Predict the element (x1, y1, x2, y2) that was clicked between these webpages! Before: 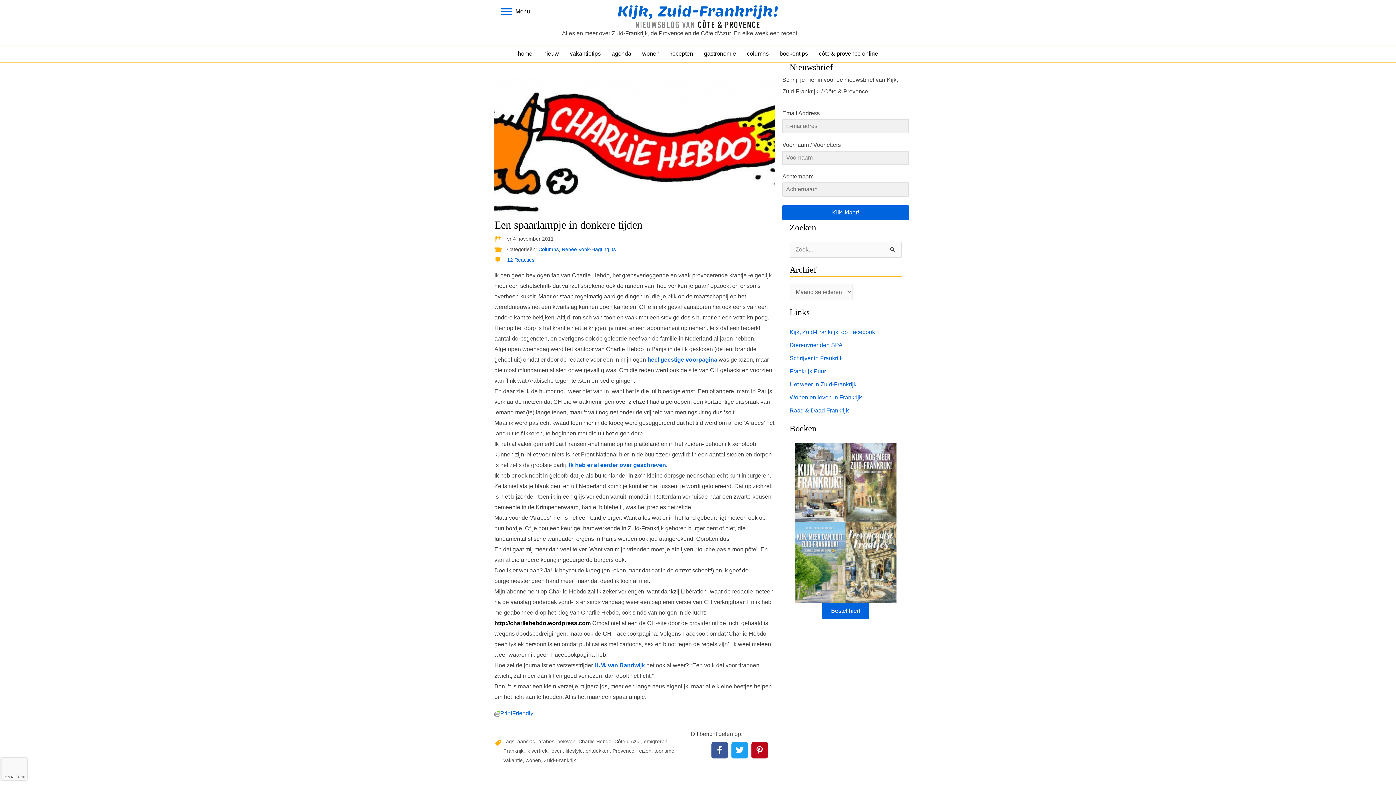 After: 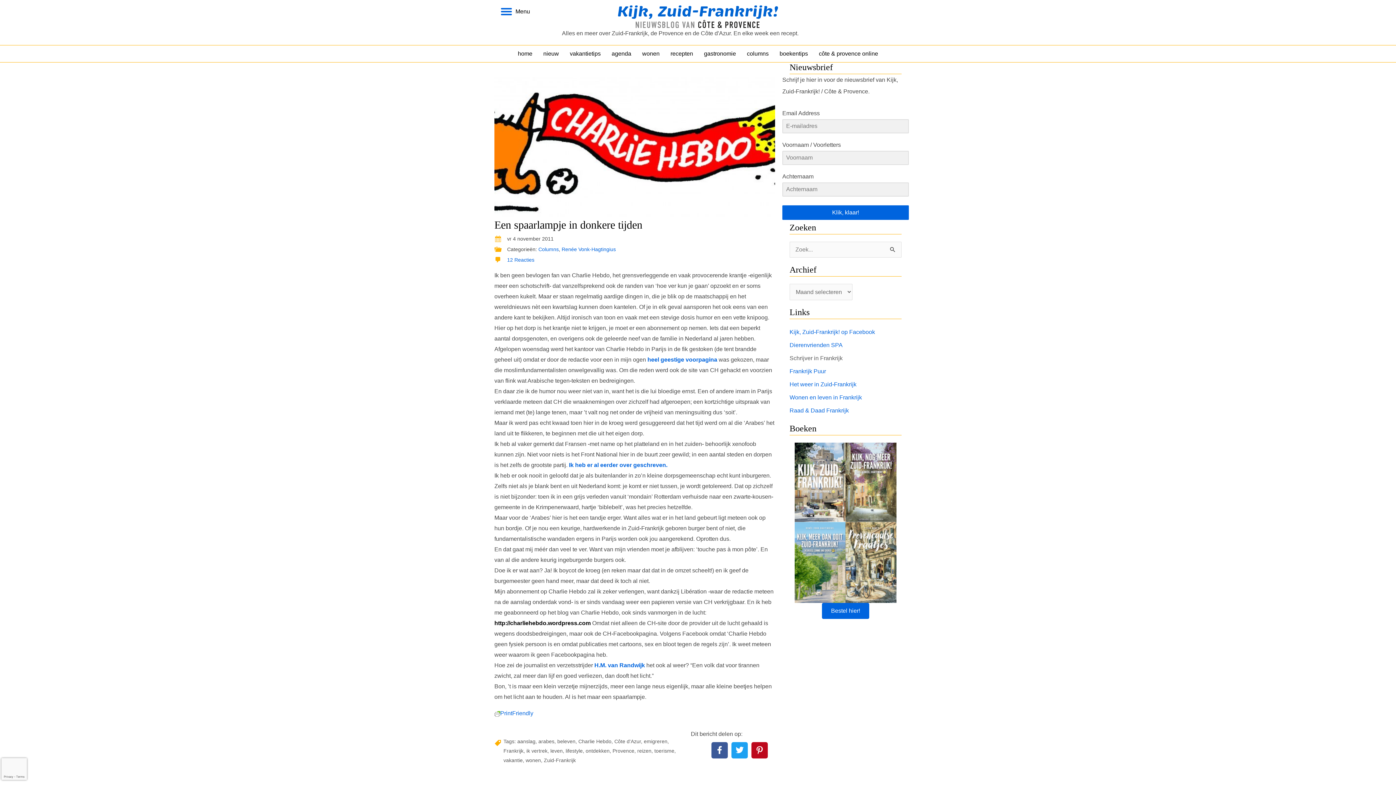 Action: label: Schrijver in Frankrijk bbox: (789, 355, 842, 361)